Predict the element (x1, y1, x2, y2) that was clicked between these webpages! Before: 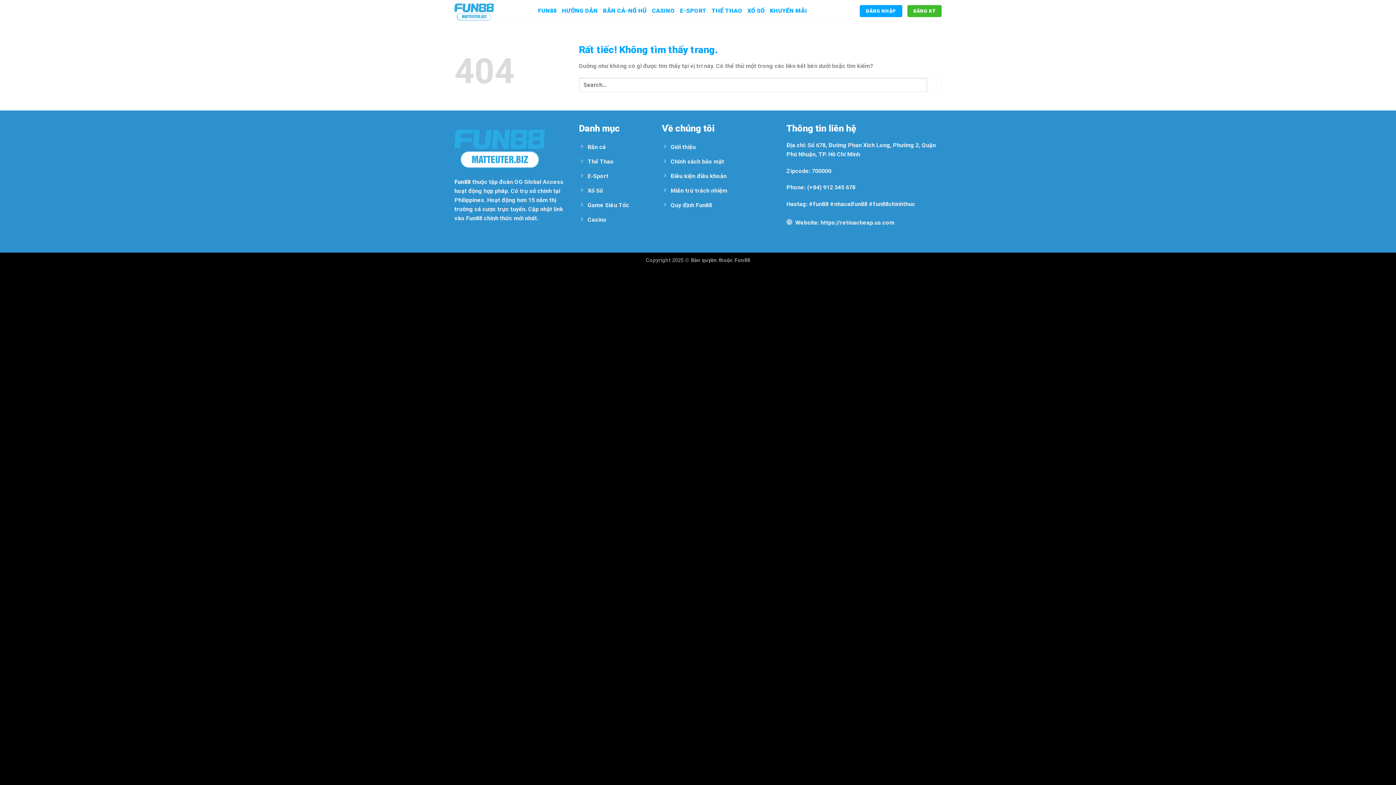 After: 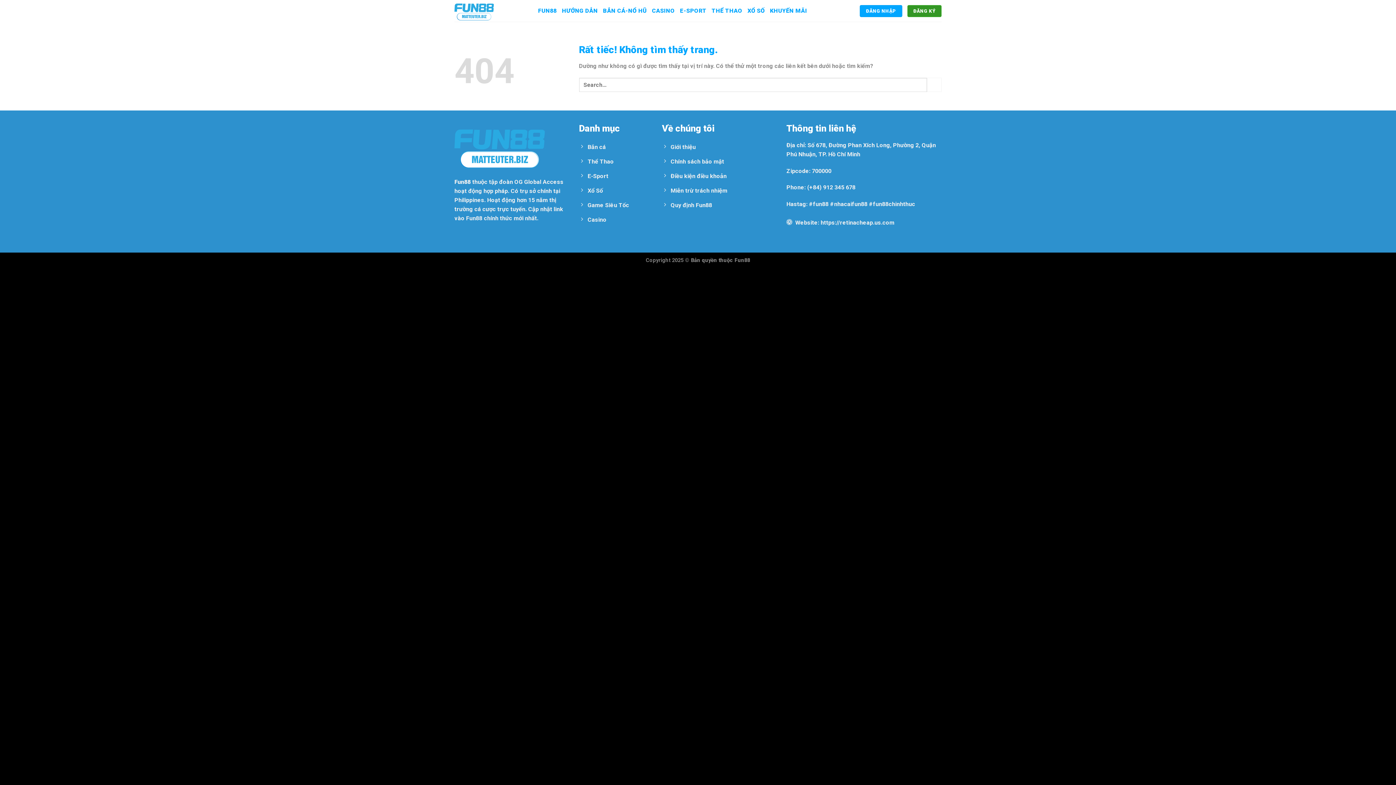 Action: label: ĐĂNG KÝ bbox: (907, 4, 941, 16)